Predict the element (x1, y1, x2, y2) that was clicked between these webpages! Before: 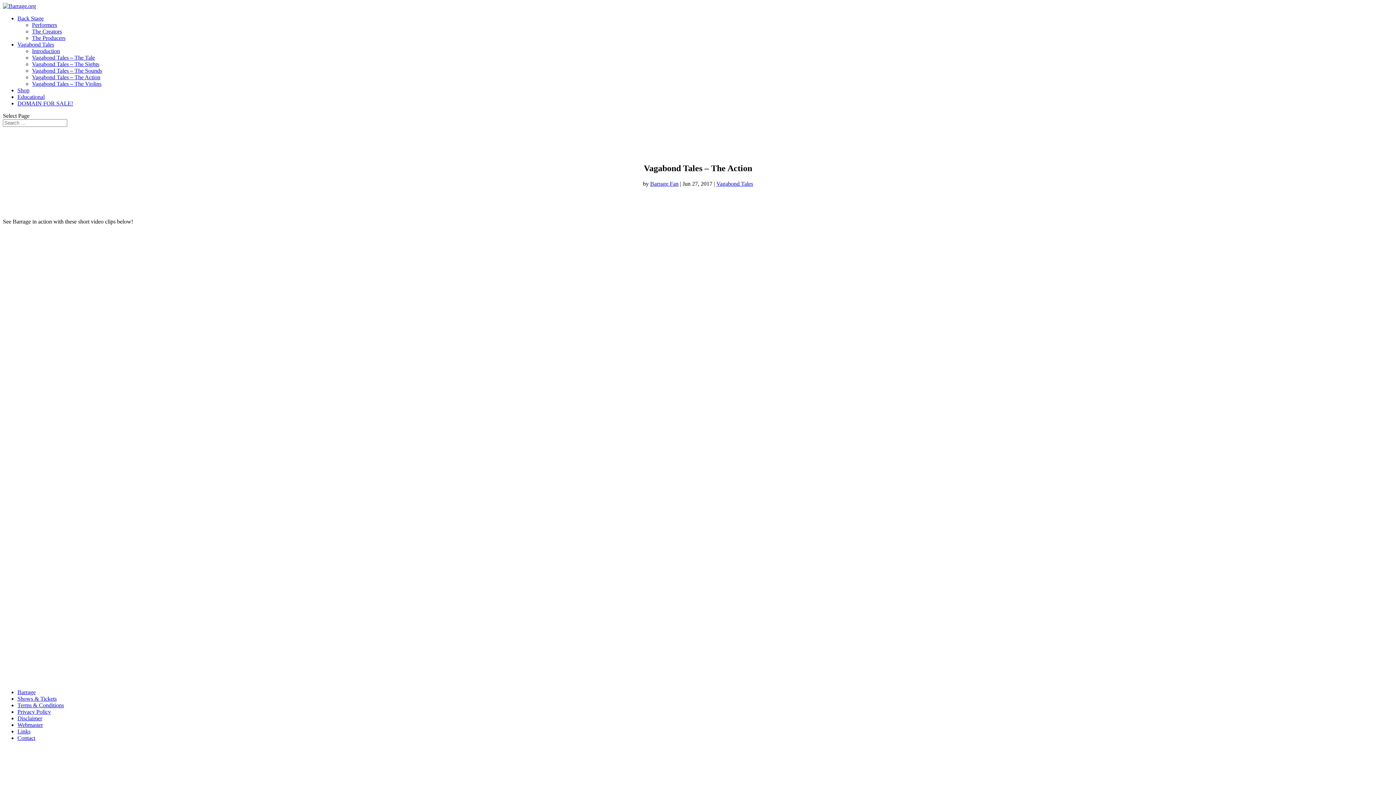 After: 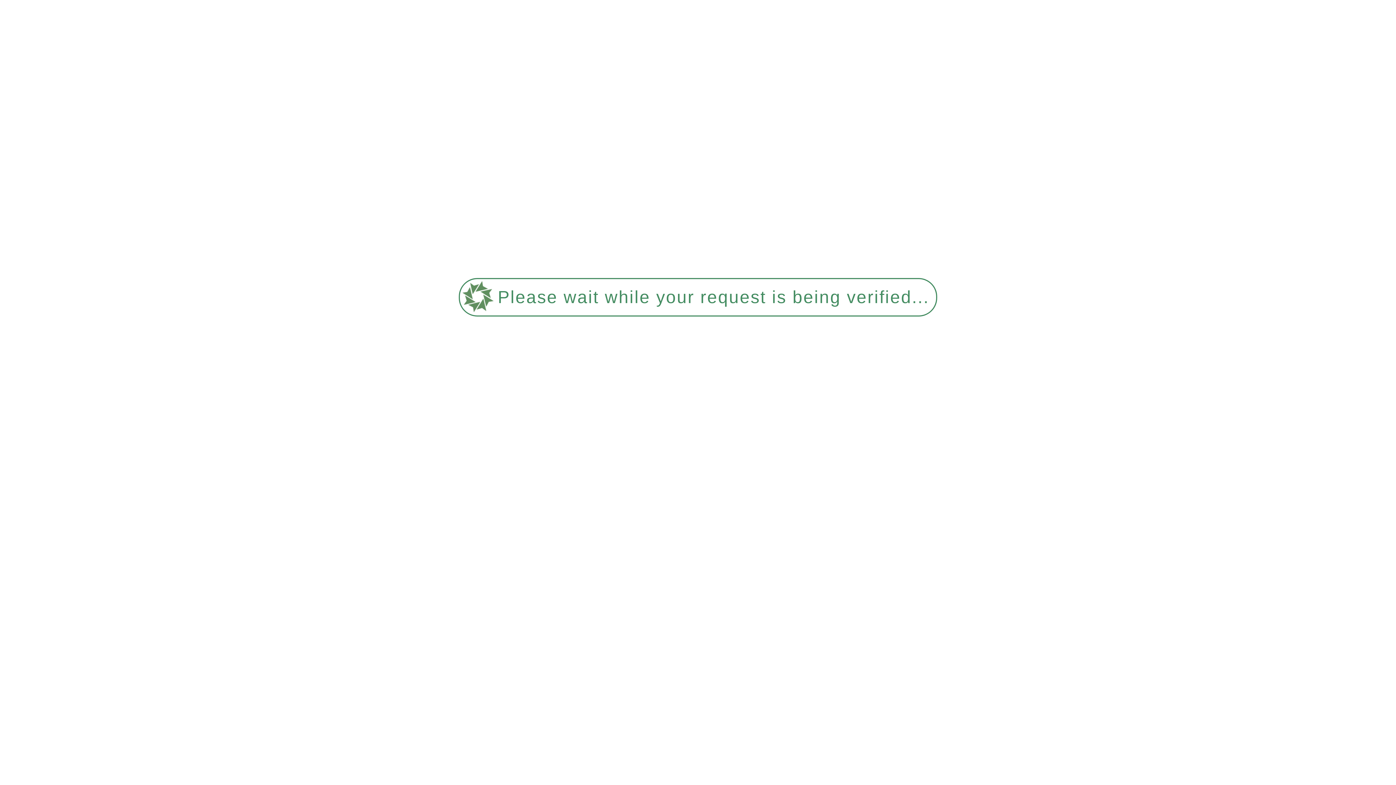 Action: label: Contact bbox: (17, 735, 35, 741)